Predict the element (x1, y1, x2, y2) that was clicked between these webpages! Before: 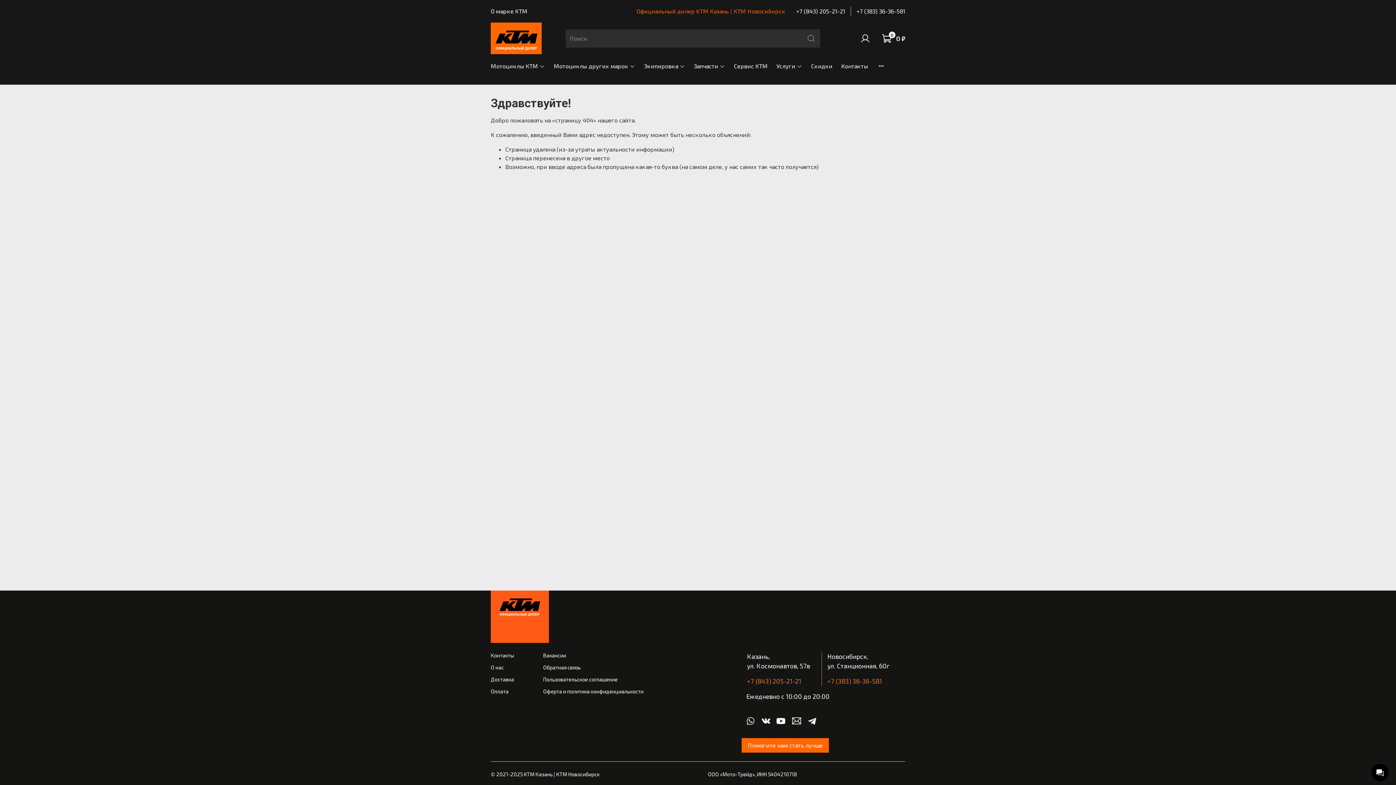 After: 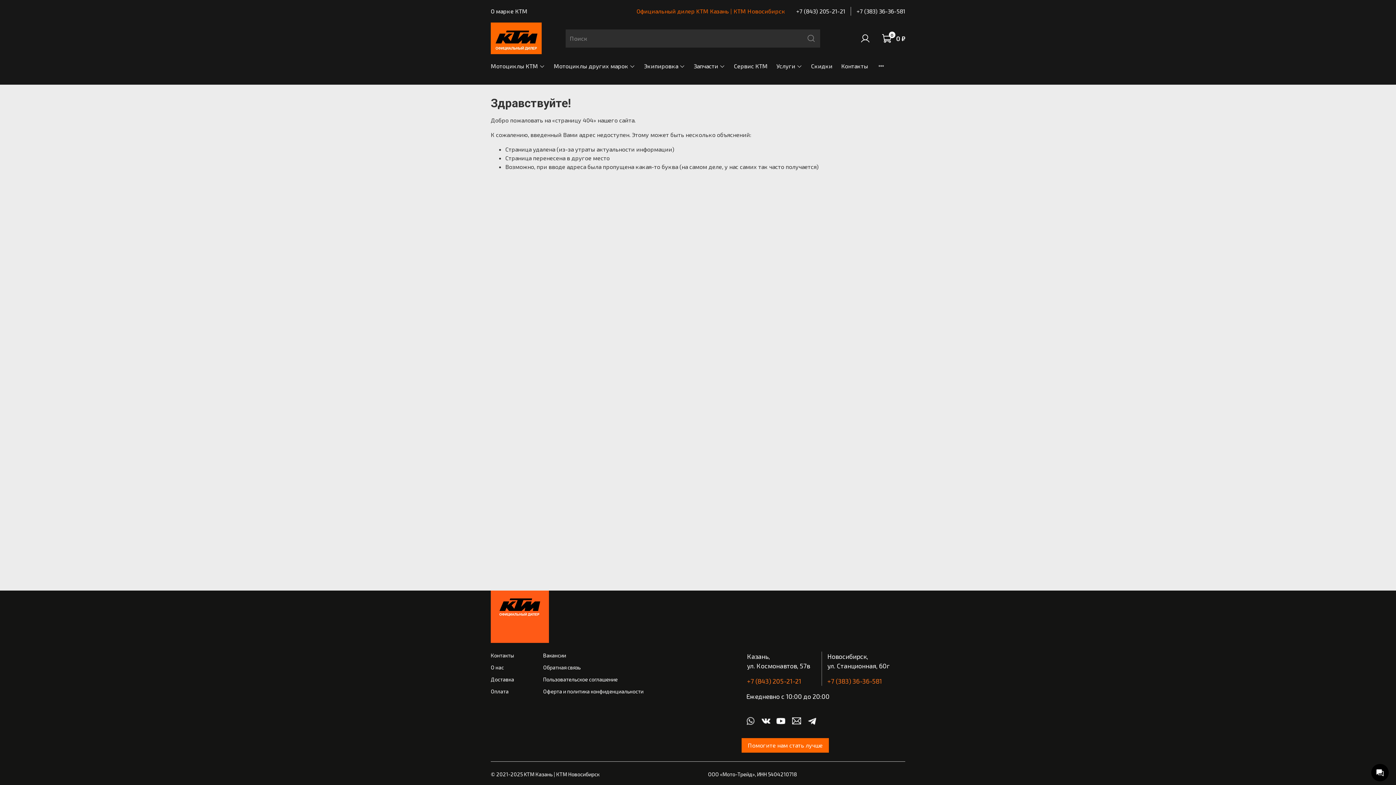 Action: bbox: (747, 677, 801, 685) label: +7 (843) 205-21-21